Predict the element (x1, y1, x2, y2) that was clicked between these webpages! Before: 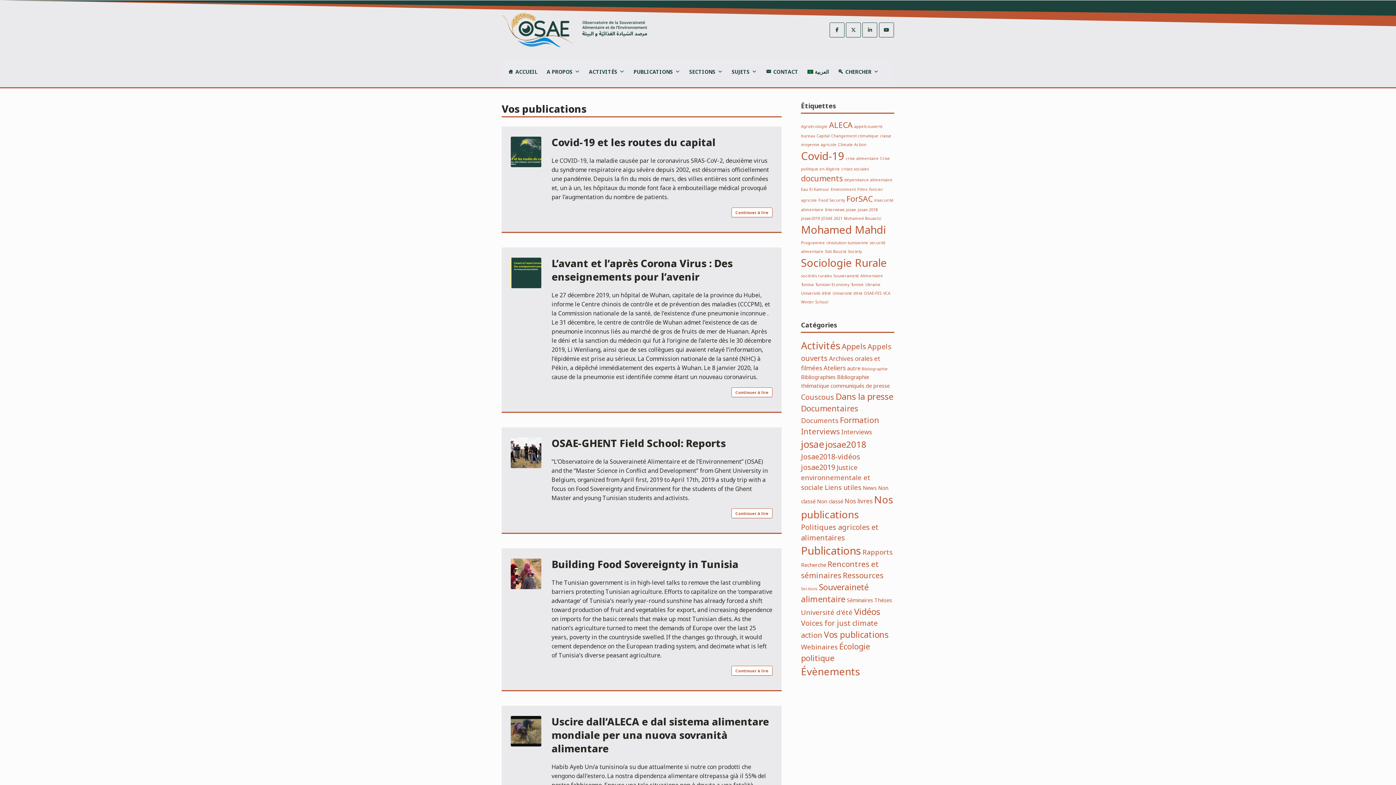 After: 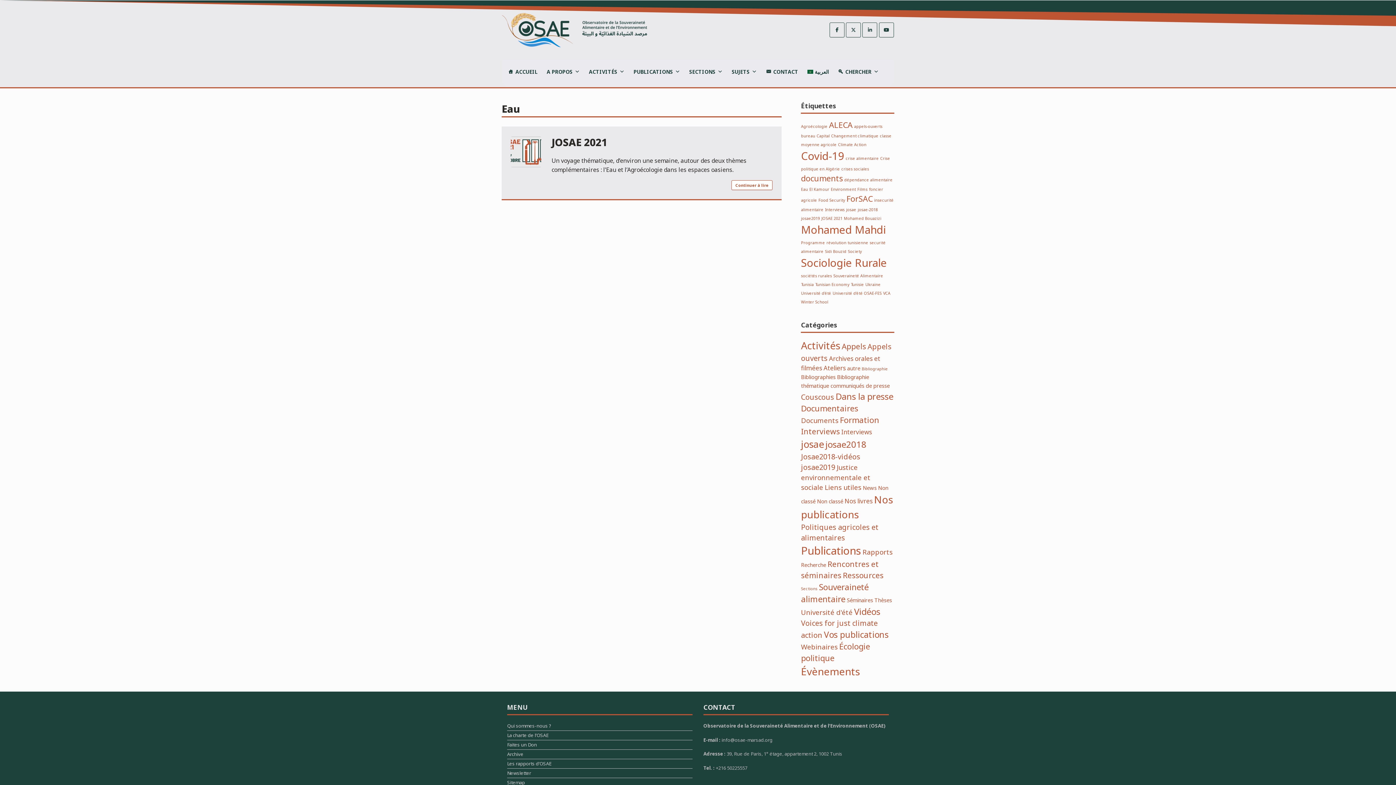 Action: bbox: (801, 186, 808, 192) label: Eau (1 élément)